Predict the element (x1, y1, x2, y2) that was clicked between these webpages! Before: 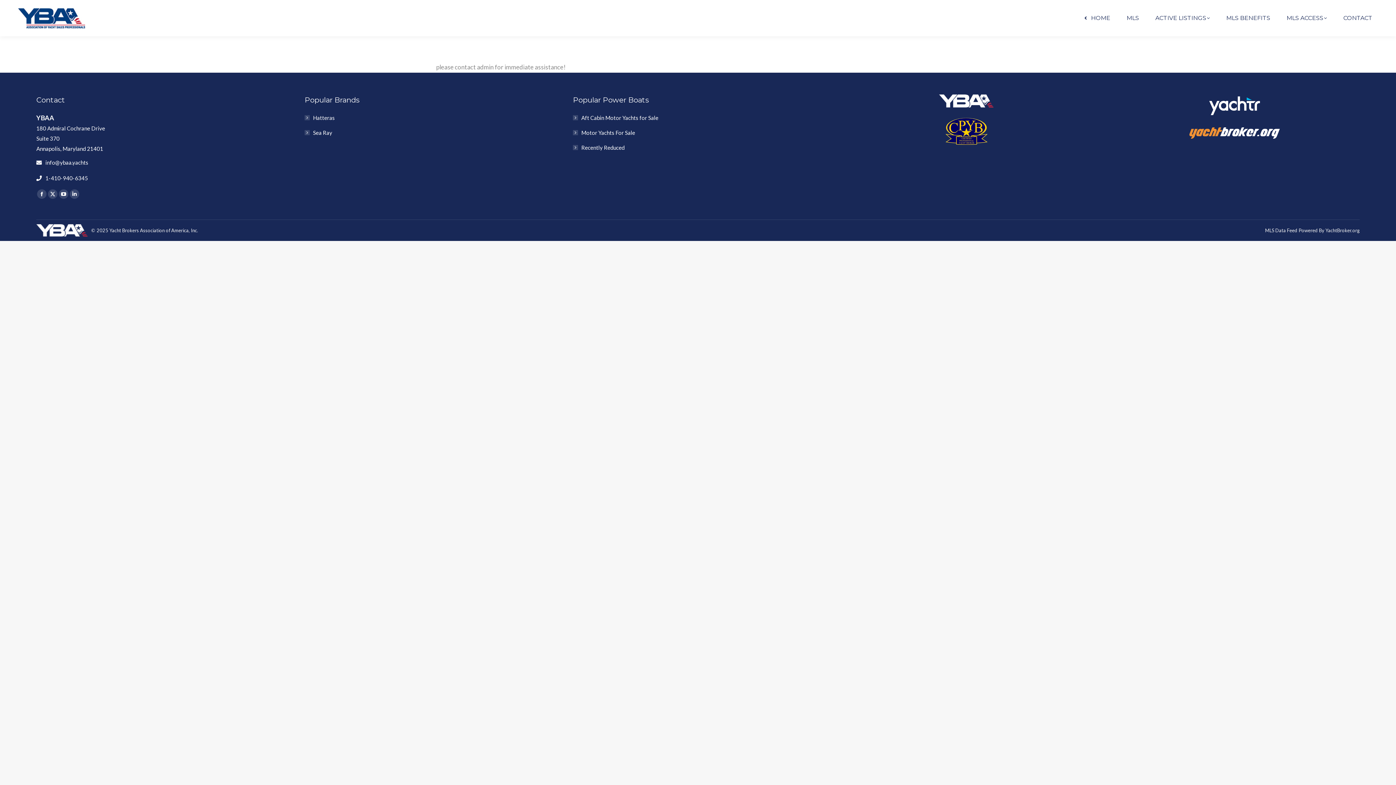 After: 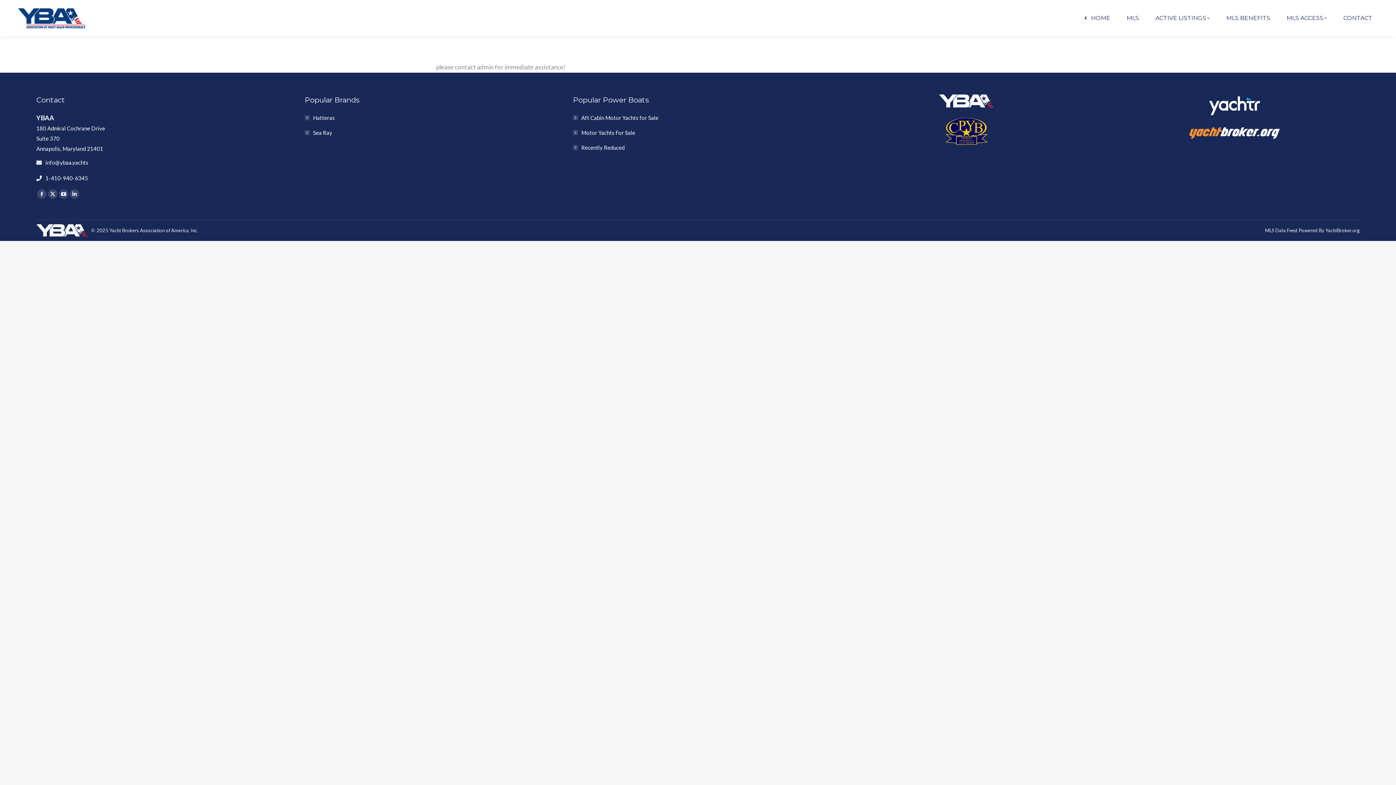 Action: bbox: (1207, 101, 1262, 108)